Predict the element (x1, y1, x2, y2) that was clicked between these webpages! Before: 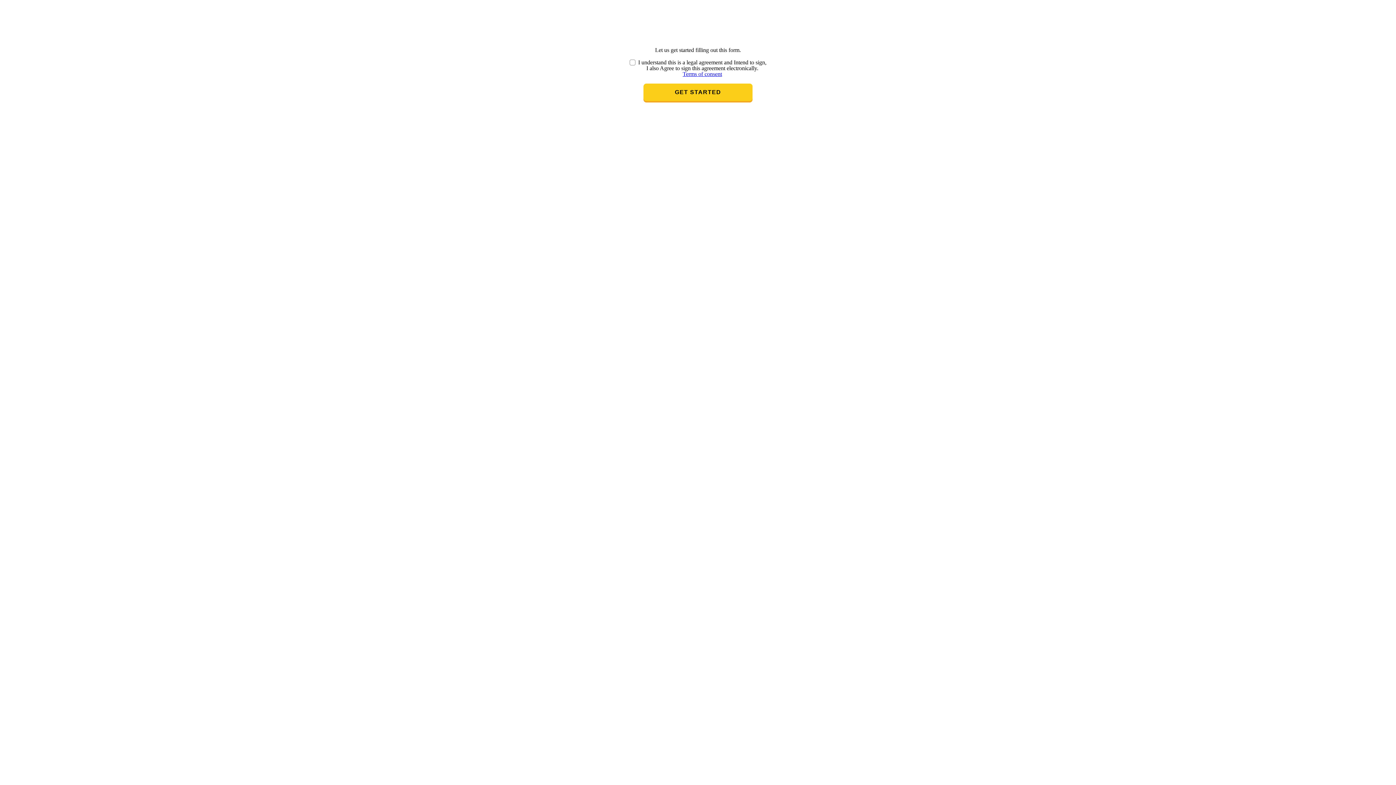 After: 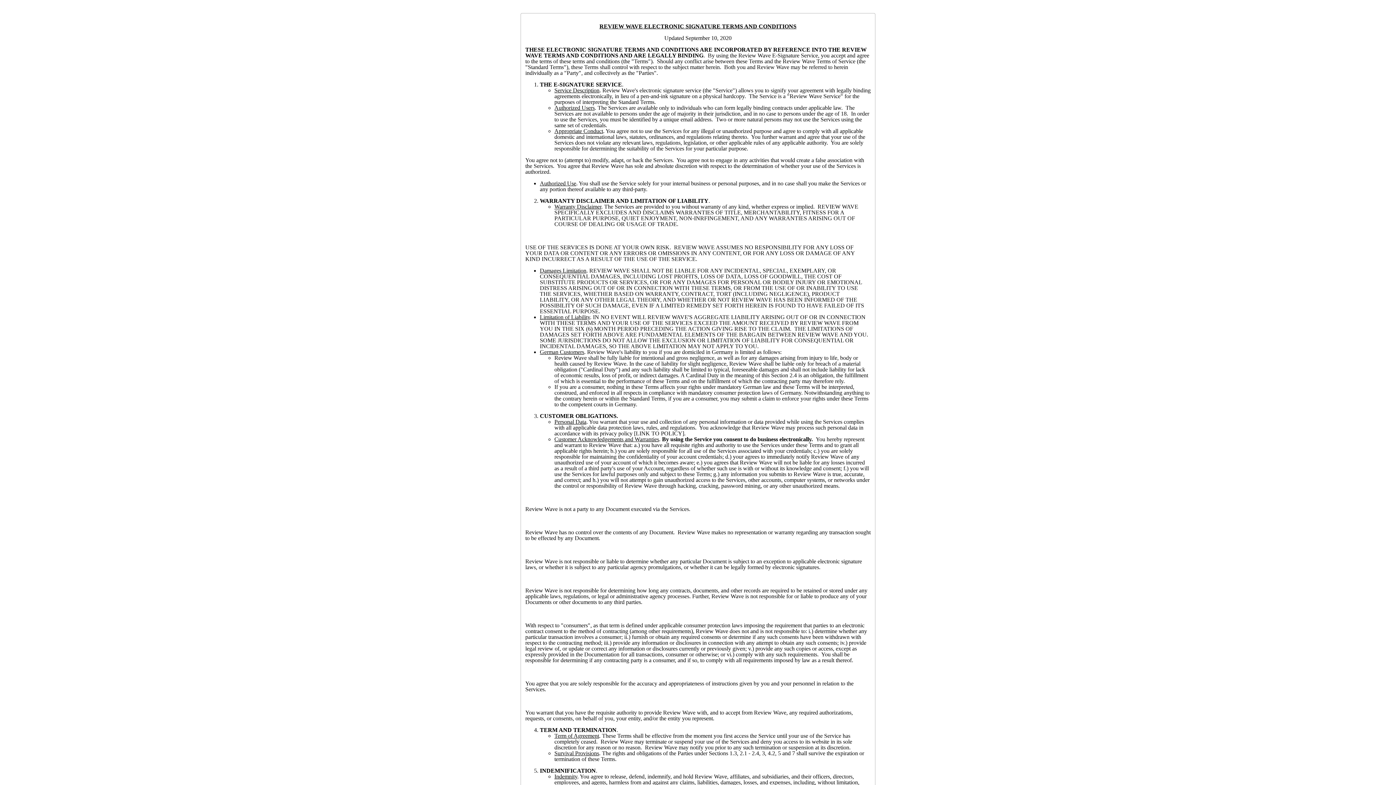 Action: label: Terms of consent bbox: (682, 70, 722, 77)